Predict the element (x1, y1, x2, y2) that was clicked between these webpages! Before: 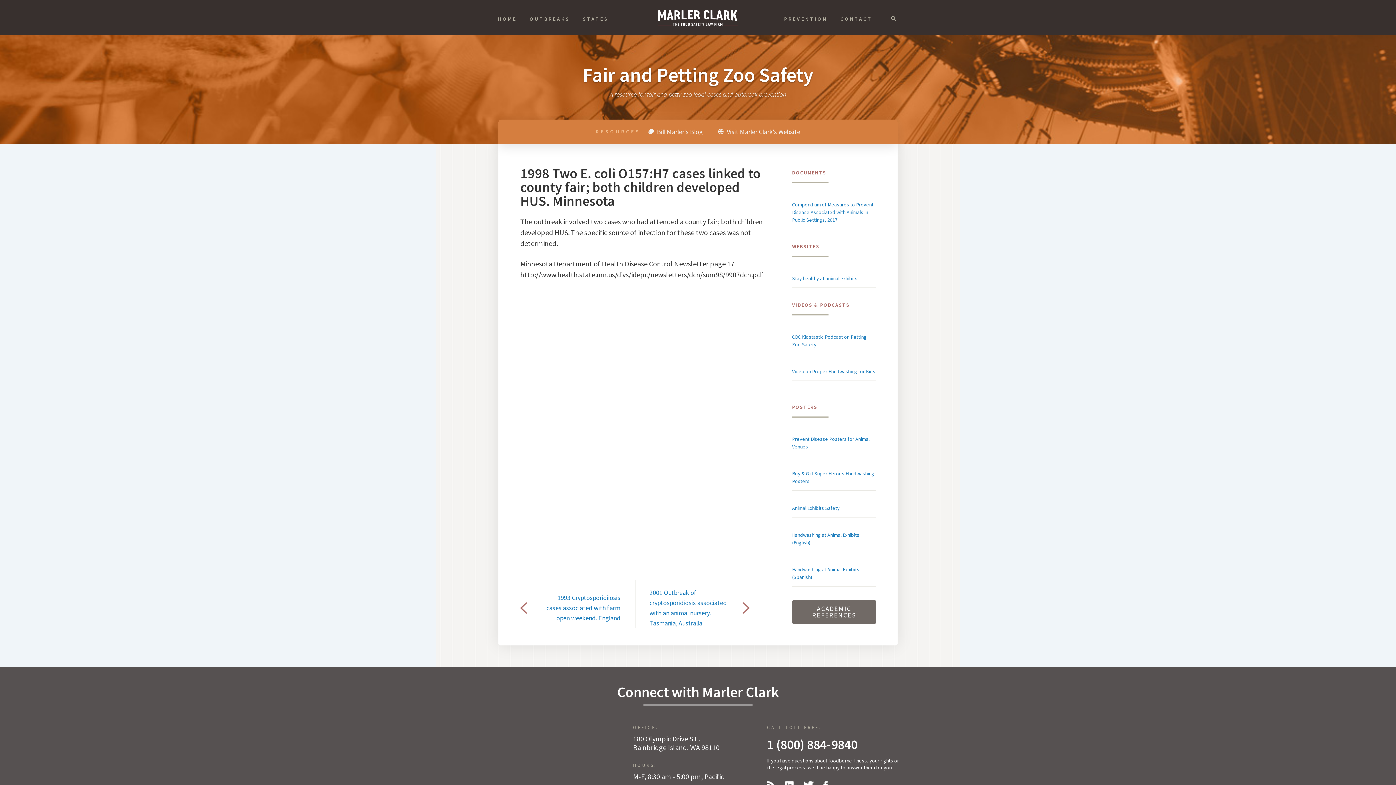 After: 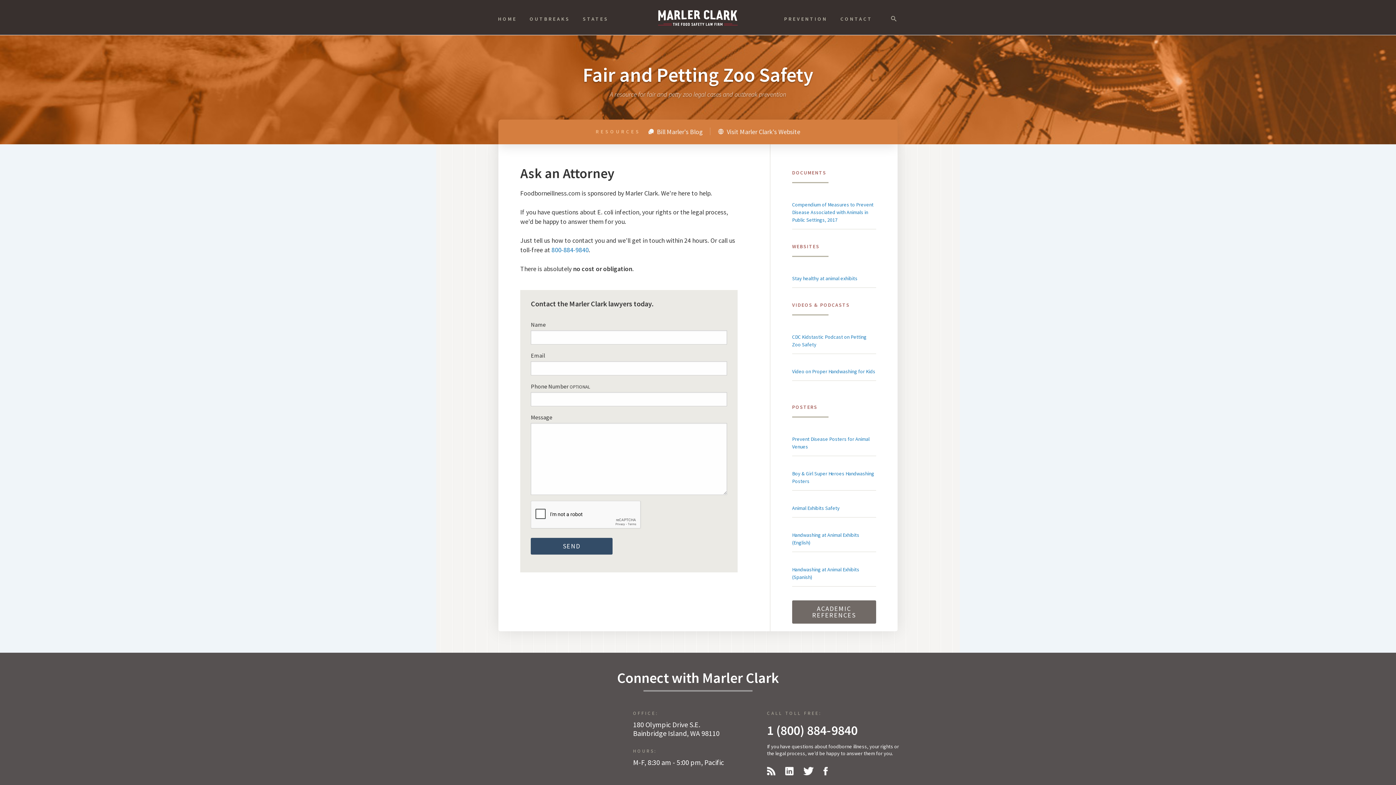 Action: bbox: (834, 14, 878, 23) label: CONTACT